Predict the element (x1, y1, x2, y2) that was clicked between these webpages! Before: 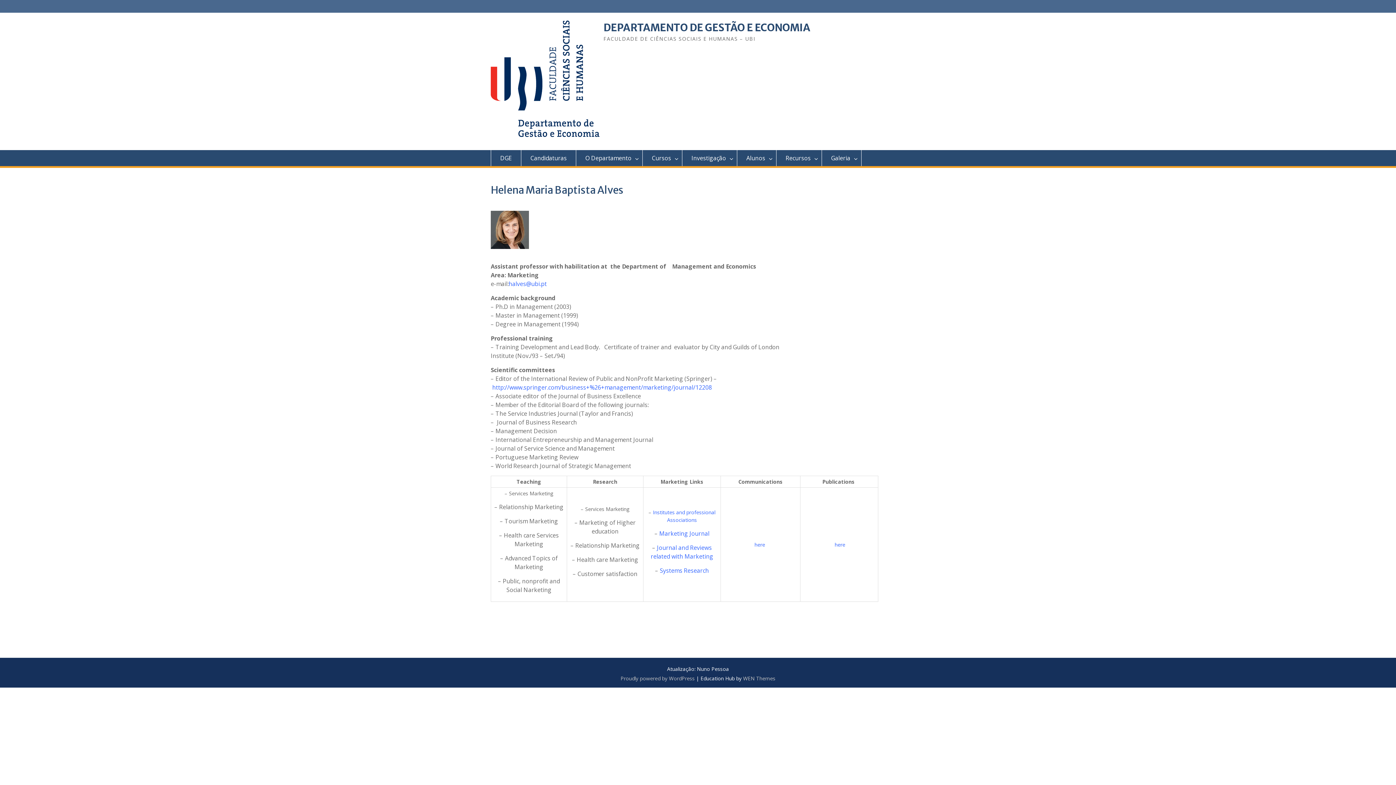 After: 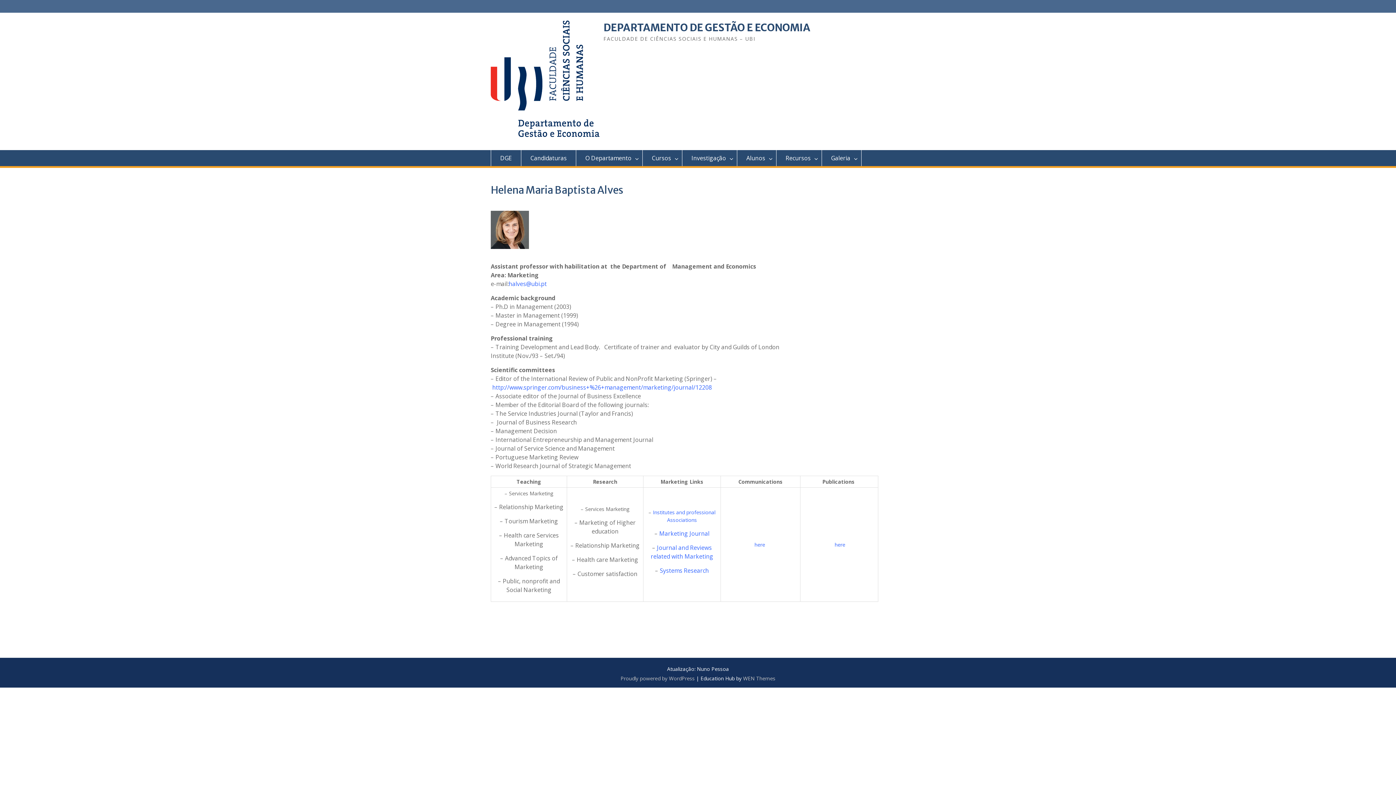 Action: label: halves@ubi.pt bbox: (508, 280, 546, 288)